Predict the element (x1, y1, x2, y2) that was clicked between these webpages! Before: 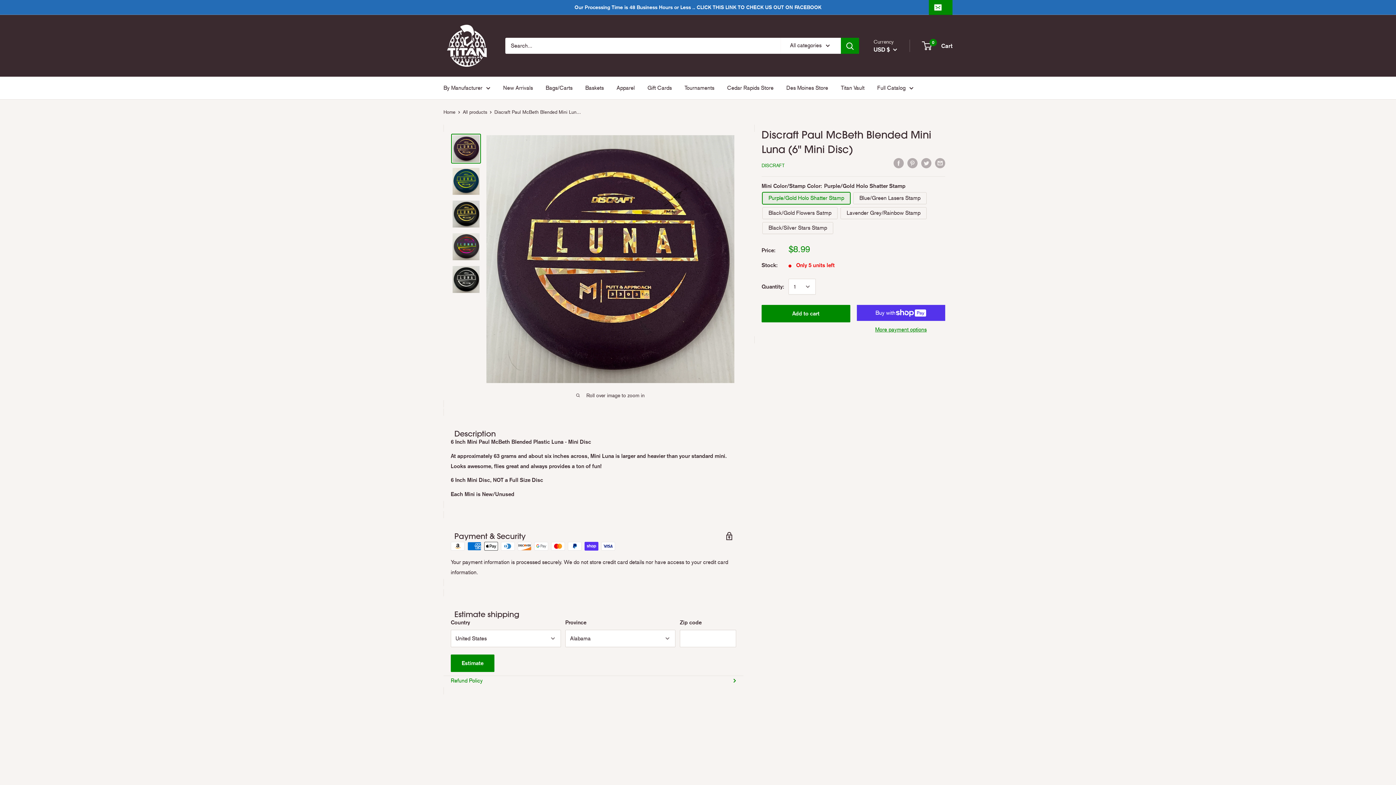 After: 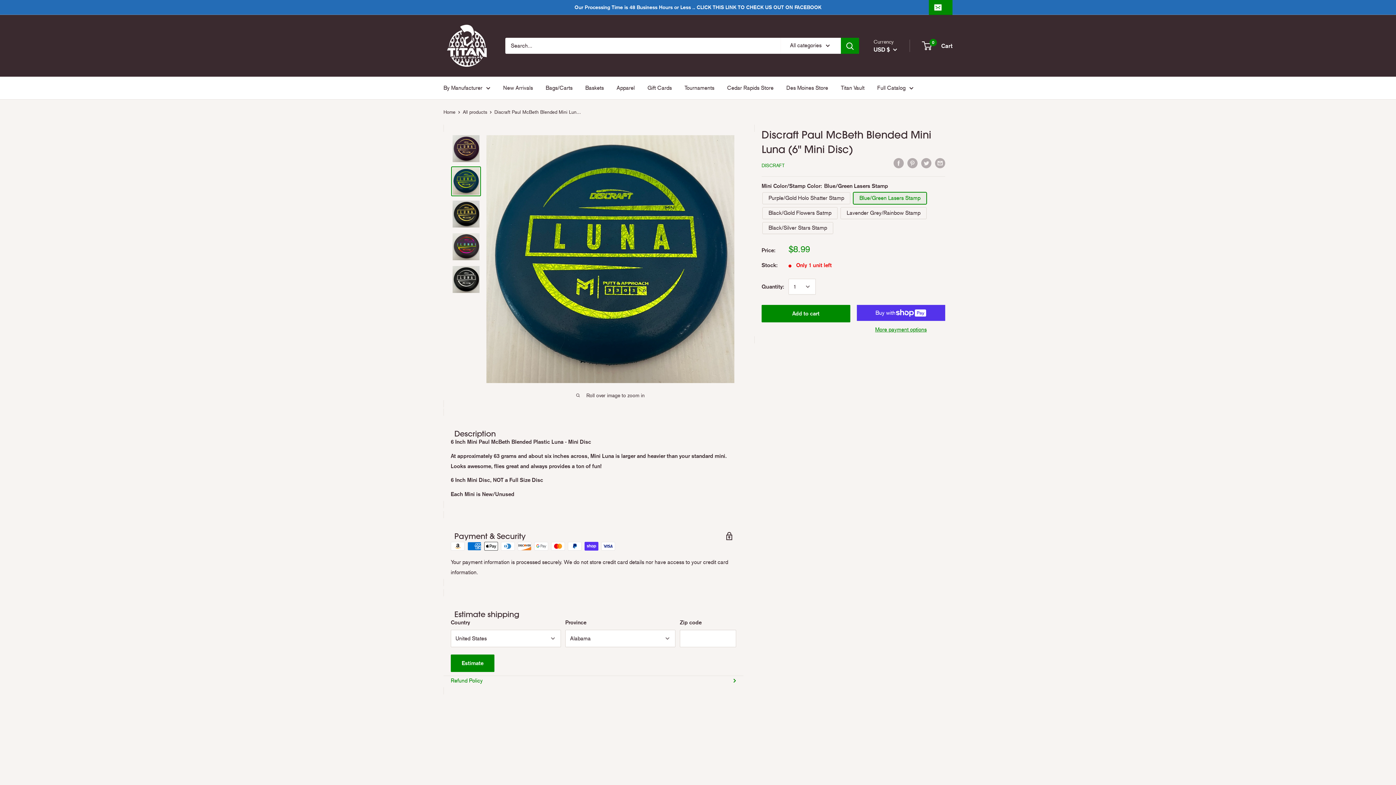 Action: bbox: (451, 166, 481, 196)